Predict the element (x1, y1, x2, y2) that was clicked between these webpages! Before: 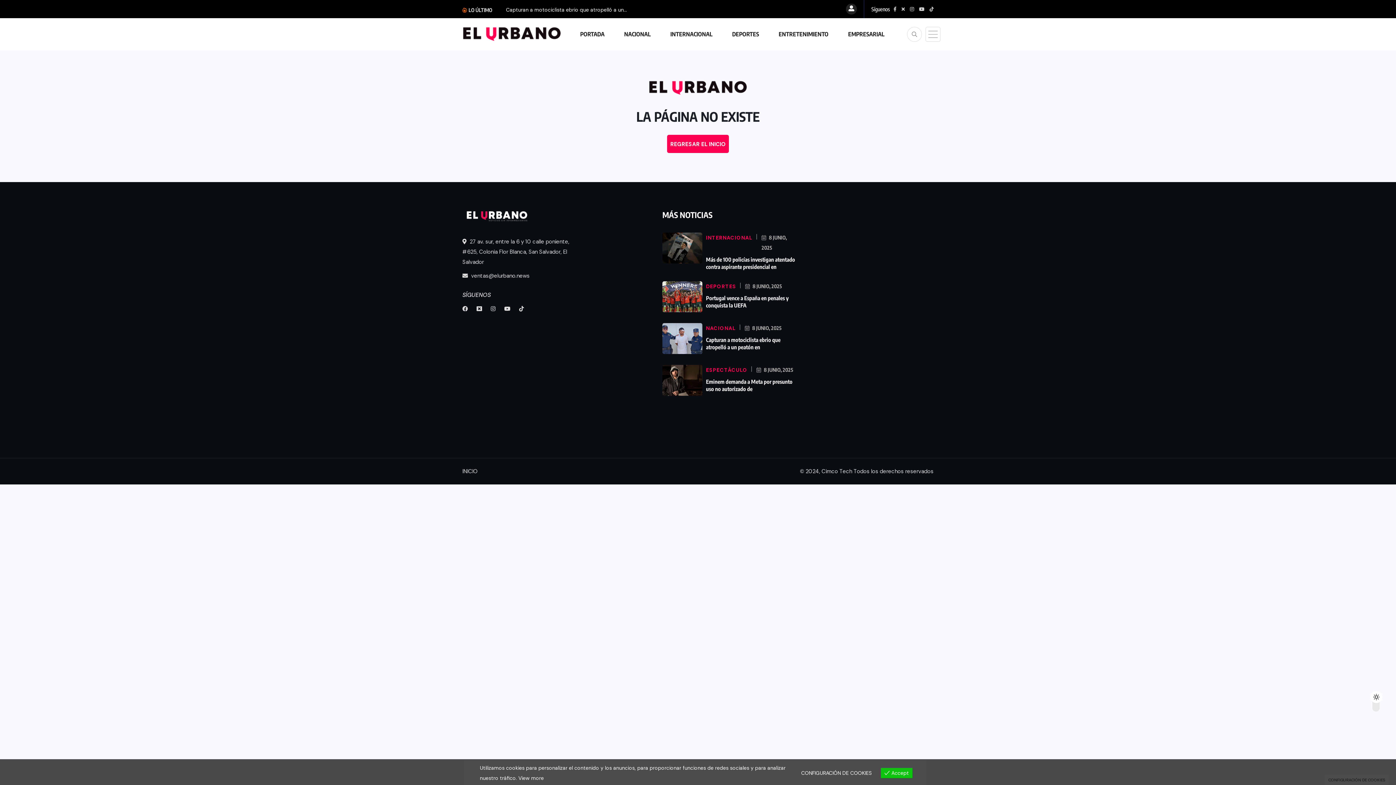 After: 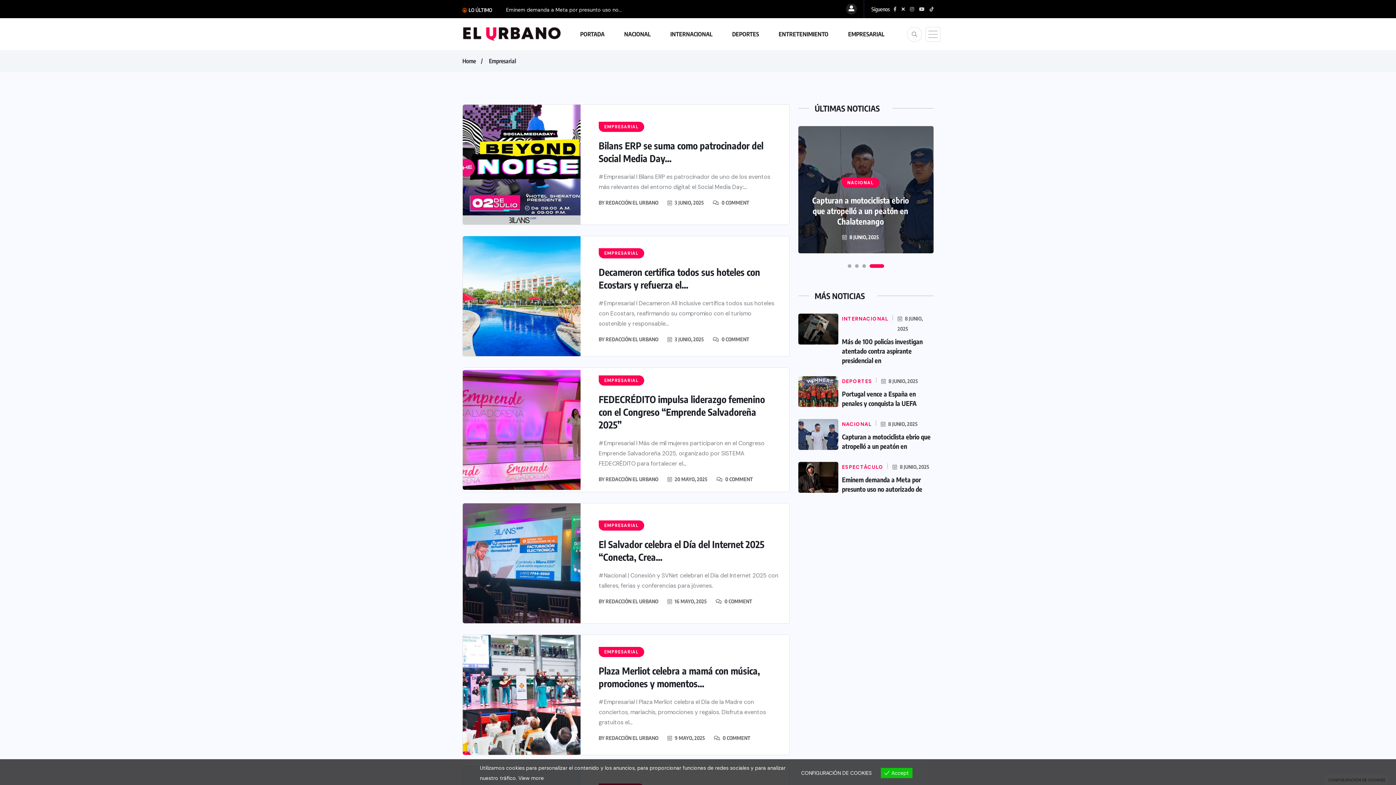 Action: label: EMPRESARIAL bbox: (848, 21, 902, 46)